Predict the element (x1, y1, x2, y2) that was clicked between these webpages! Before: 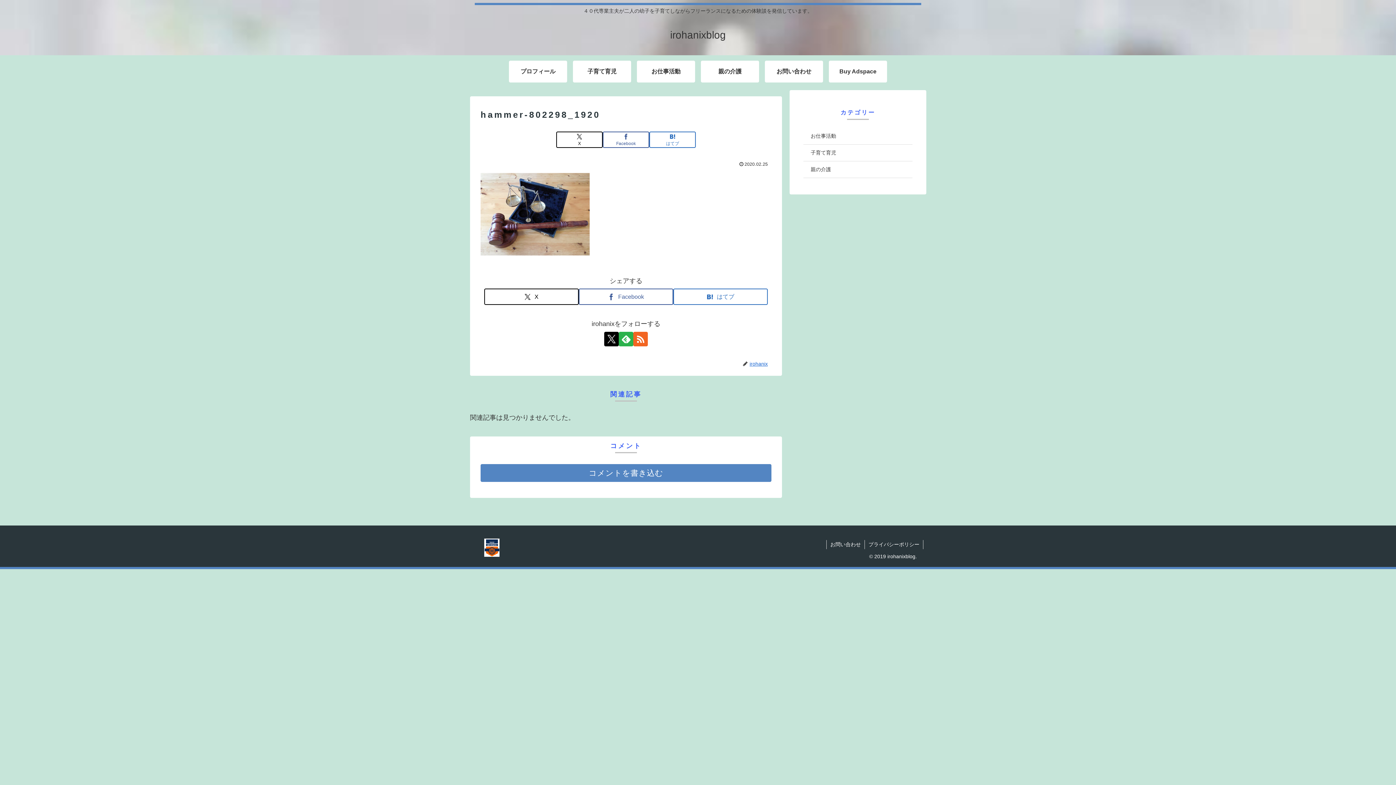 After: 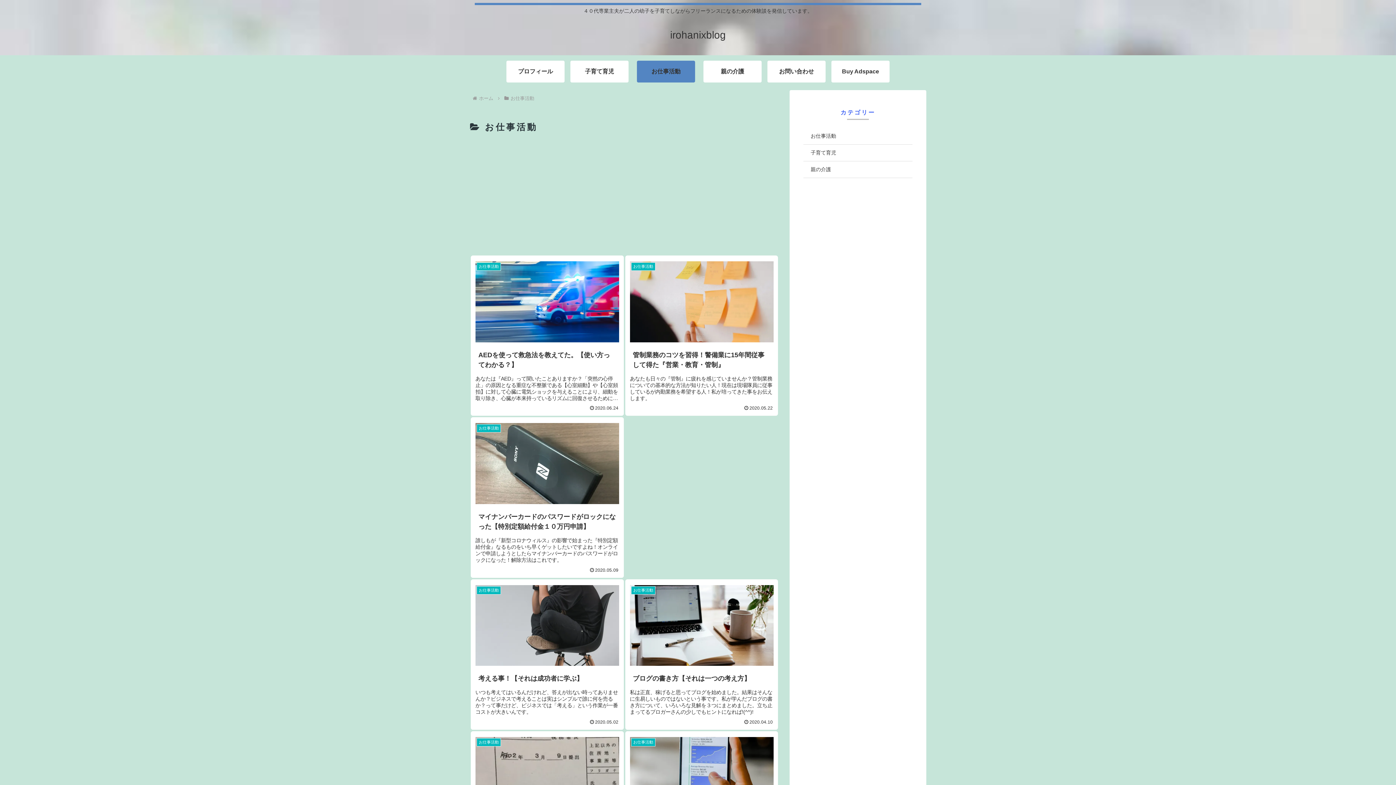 Action: label: お仕事活動 bbox: (803, 127, 912, 144)